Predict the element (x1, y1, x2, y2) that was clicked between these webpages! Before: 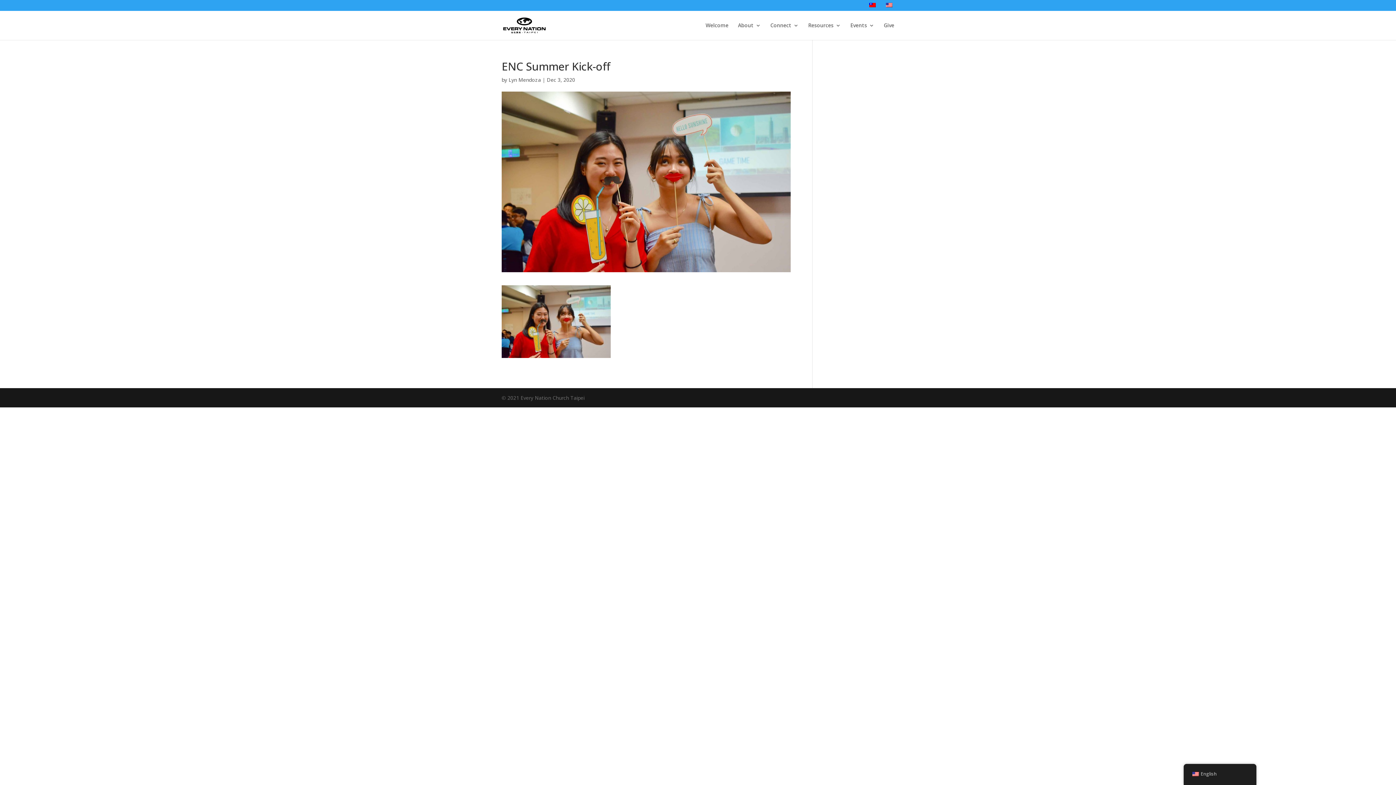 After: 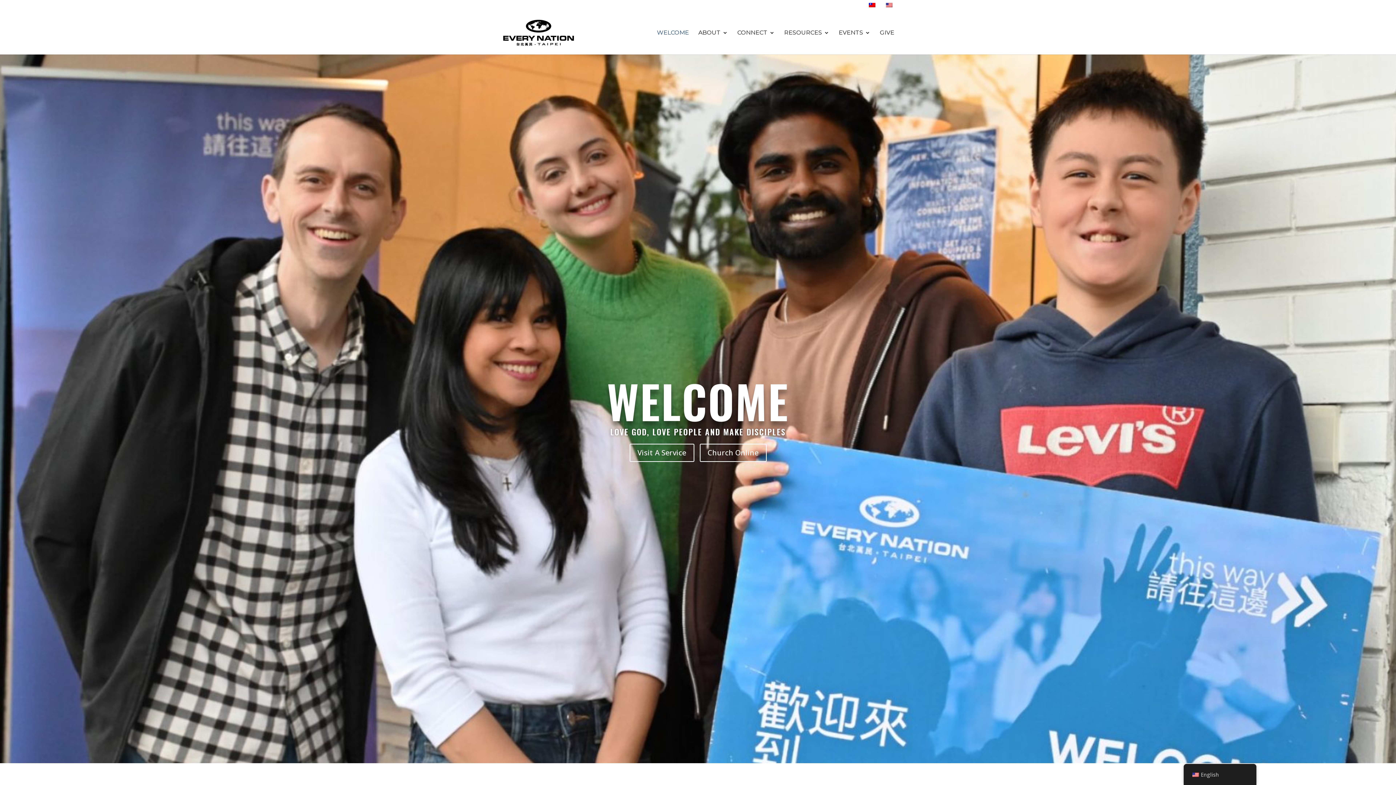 Action: bbox: (705, 22, 728, 40) label: Welcome